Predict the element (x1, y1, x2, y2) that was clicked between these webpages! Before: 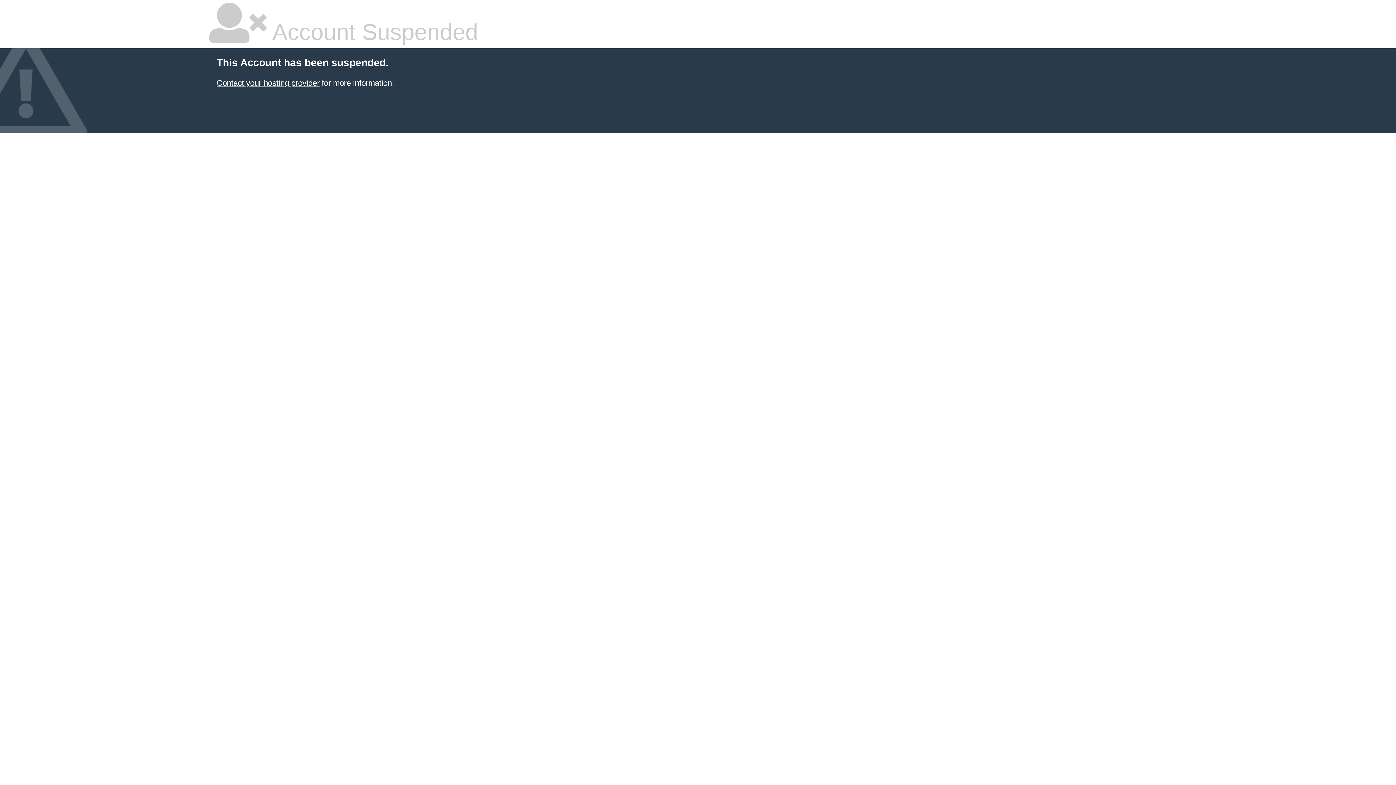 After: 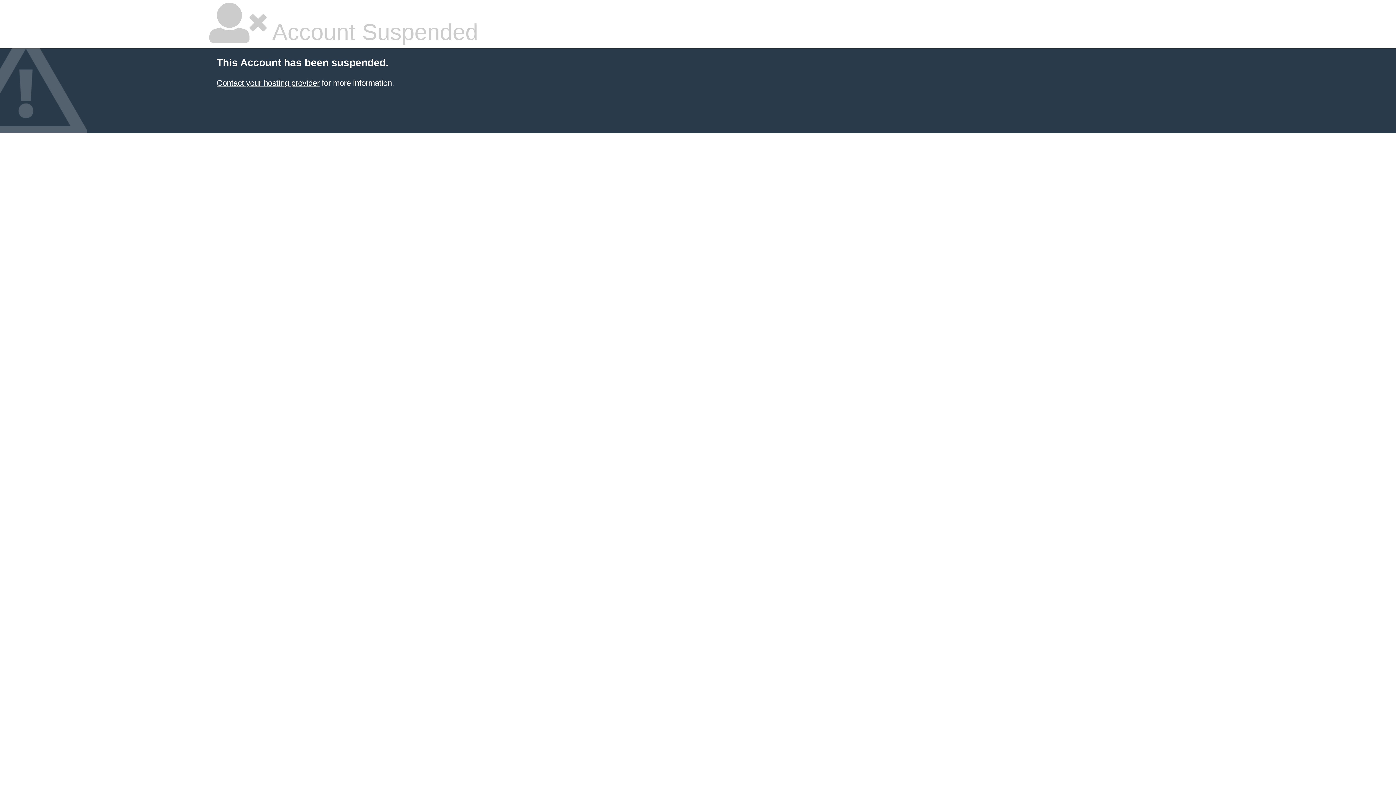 Action: bbox: (216, 78, 319, 87) label: Contact your hosting provider